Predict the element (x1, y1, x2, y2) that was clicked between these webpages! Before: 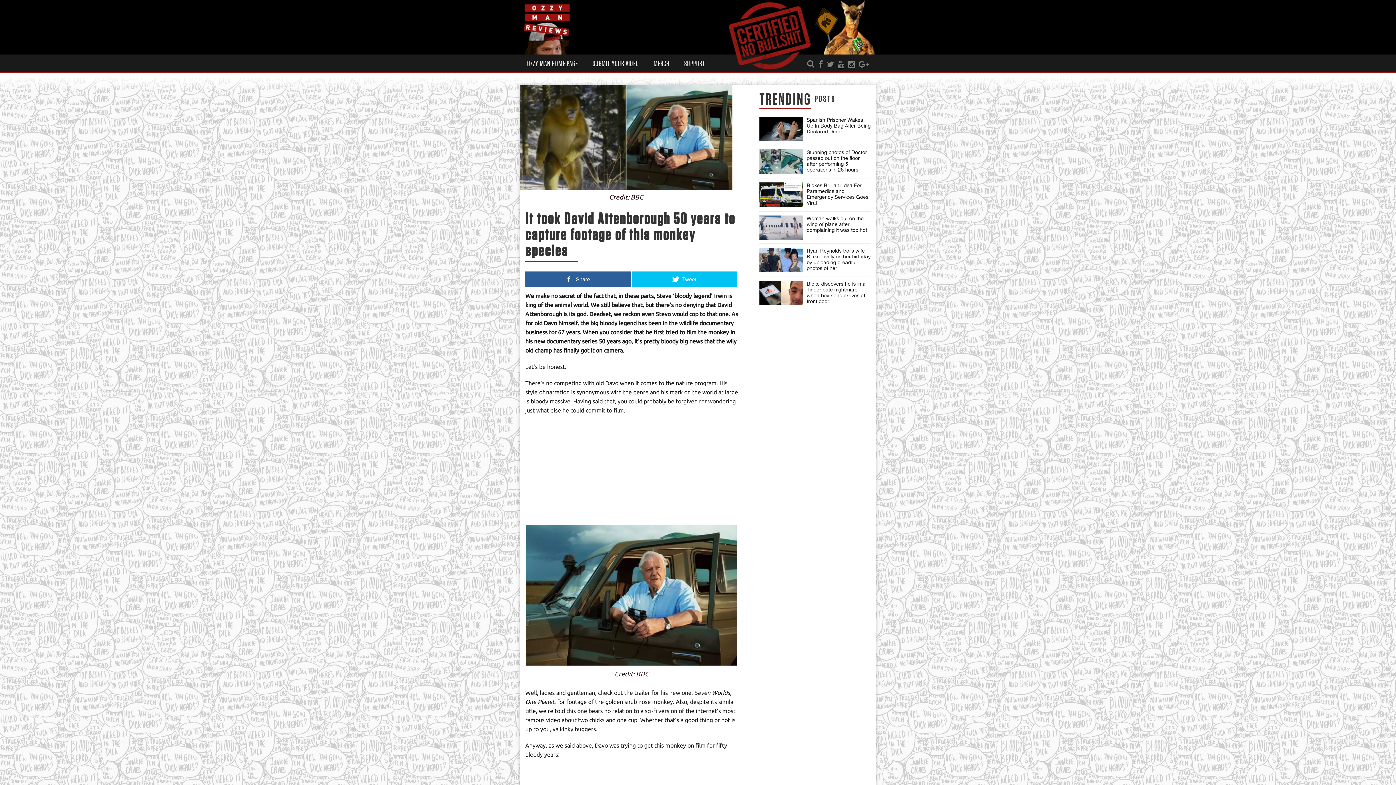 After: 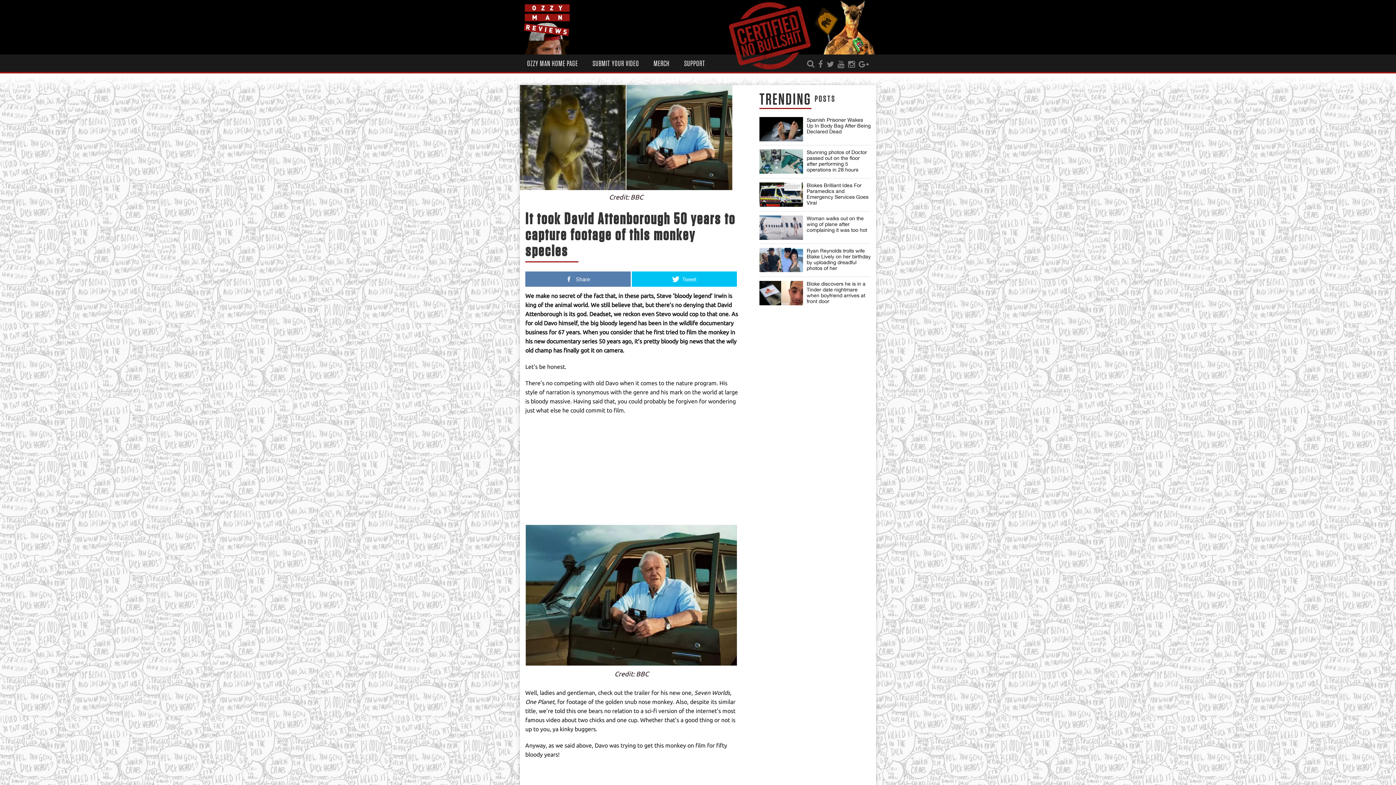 Action: label: Share bbox: (525, 271, 630, 286)